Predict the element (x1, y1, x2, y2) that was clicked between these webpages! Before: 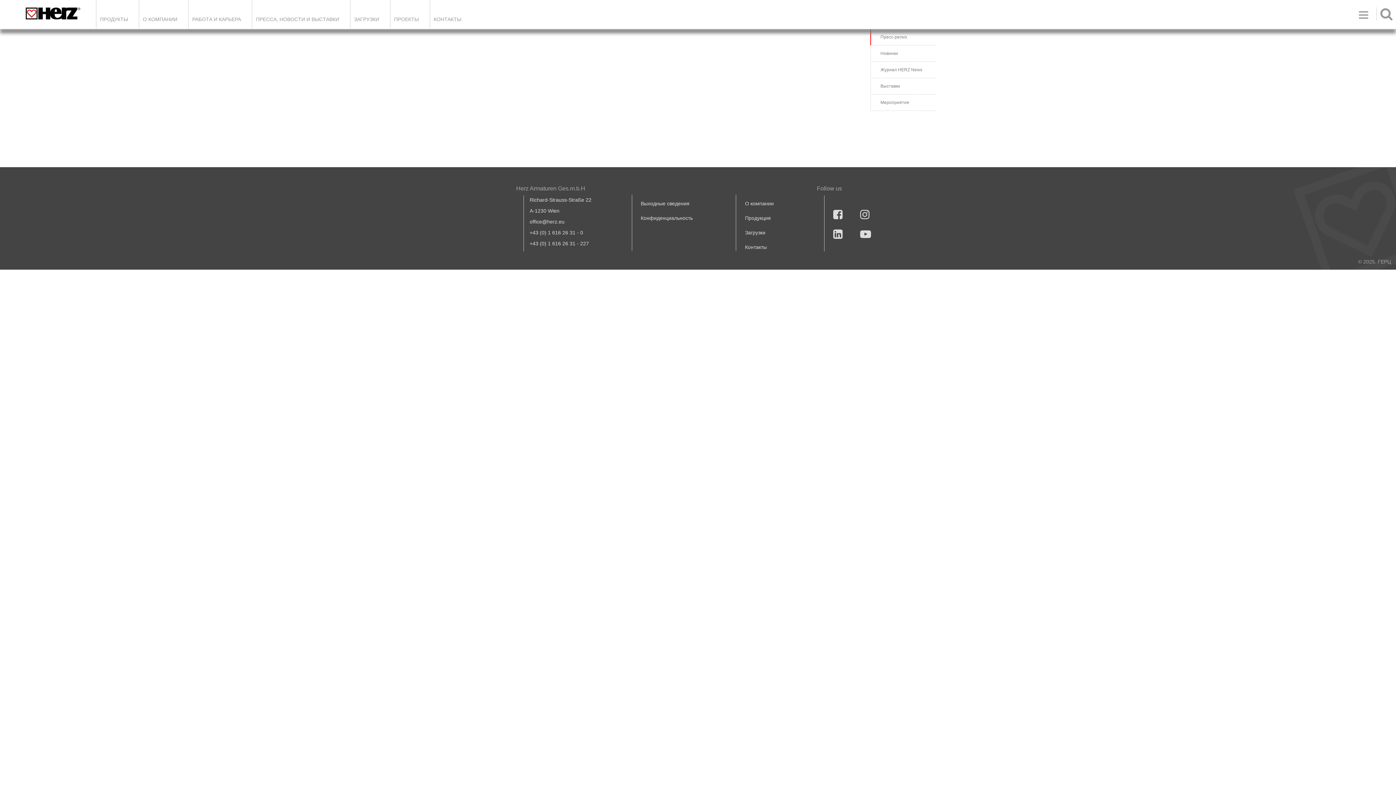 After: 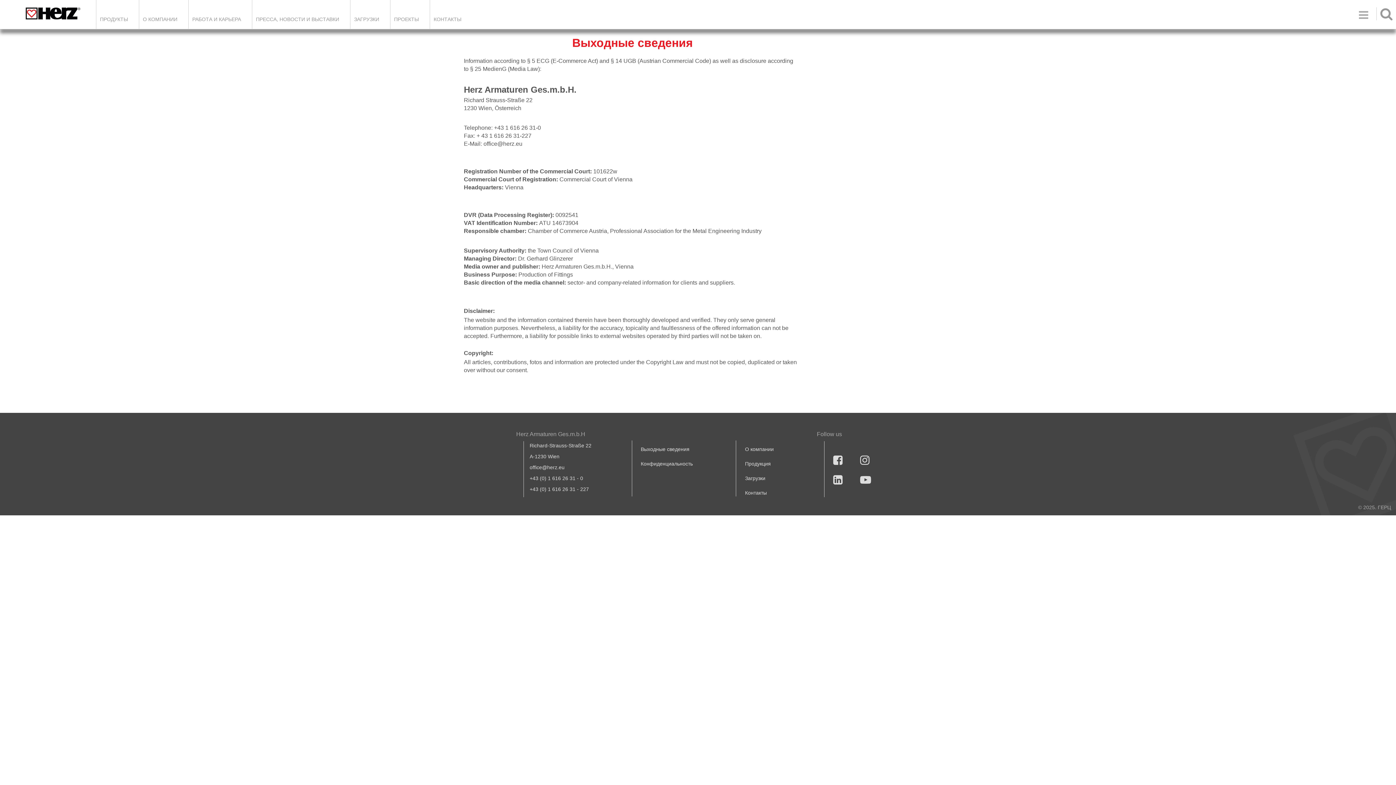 Action: bbox: (638, 196, 695, 210) label: Выходные сведения